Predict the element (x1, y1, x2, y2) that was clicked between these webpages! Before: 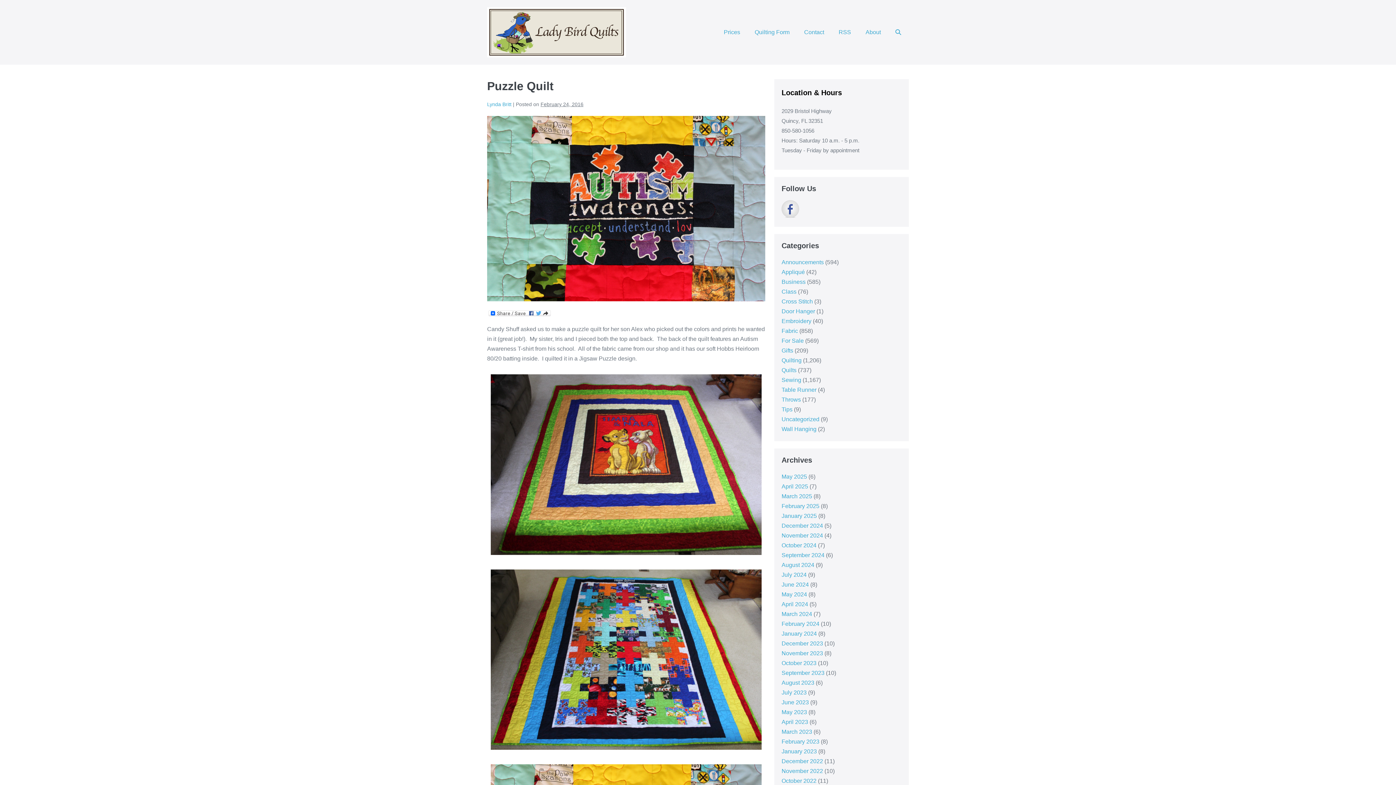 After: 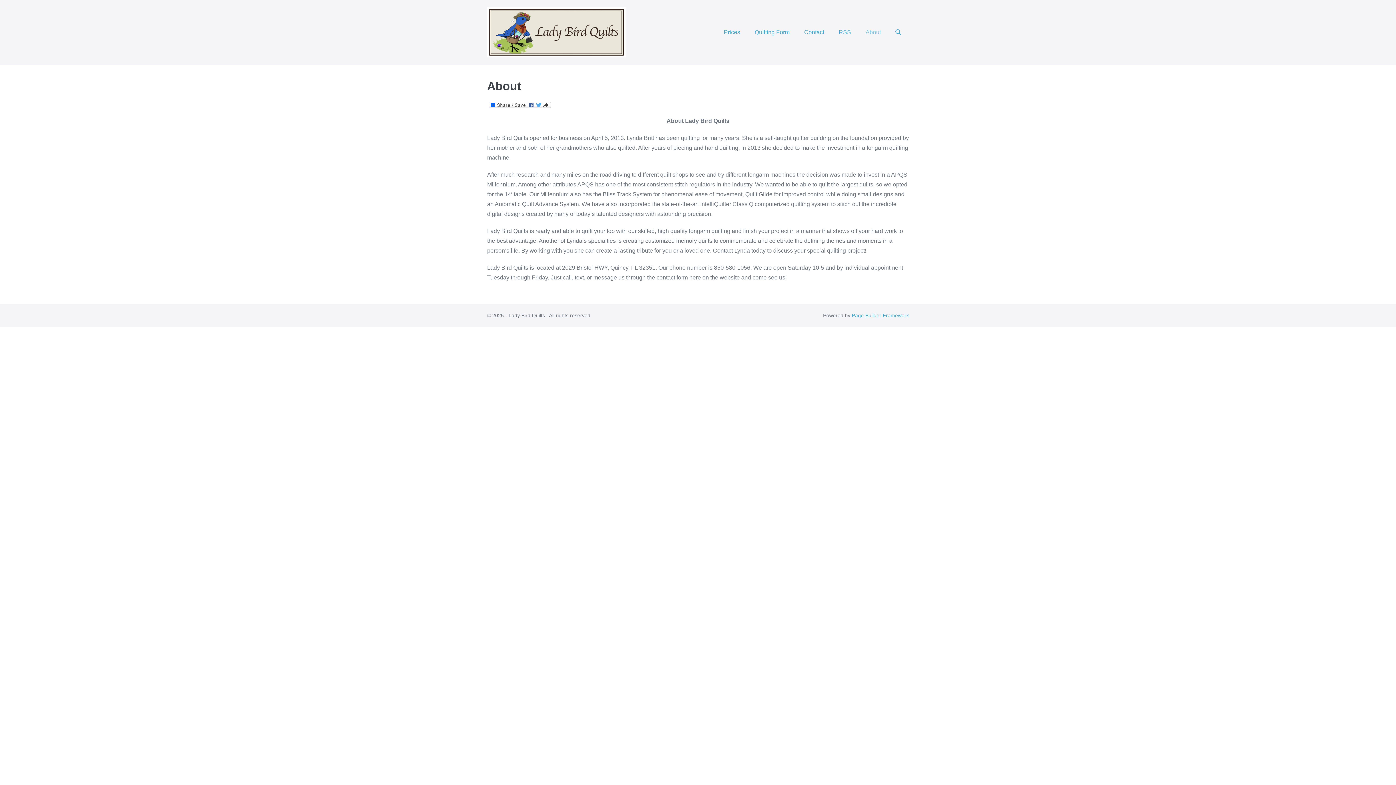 Action: bbox: (858, 23, 888, 40) label: About